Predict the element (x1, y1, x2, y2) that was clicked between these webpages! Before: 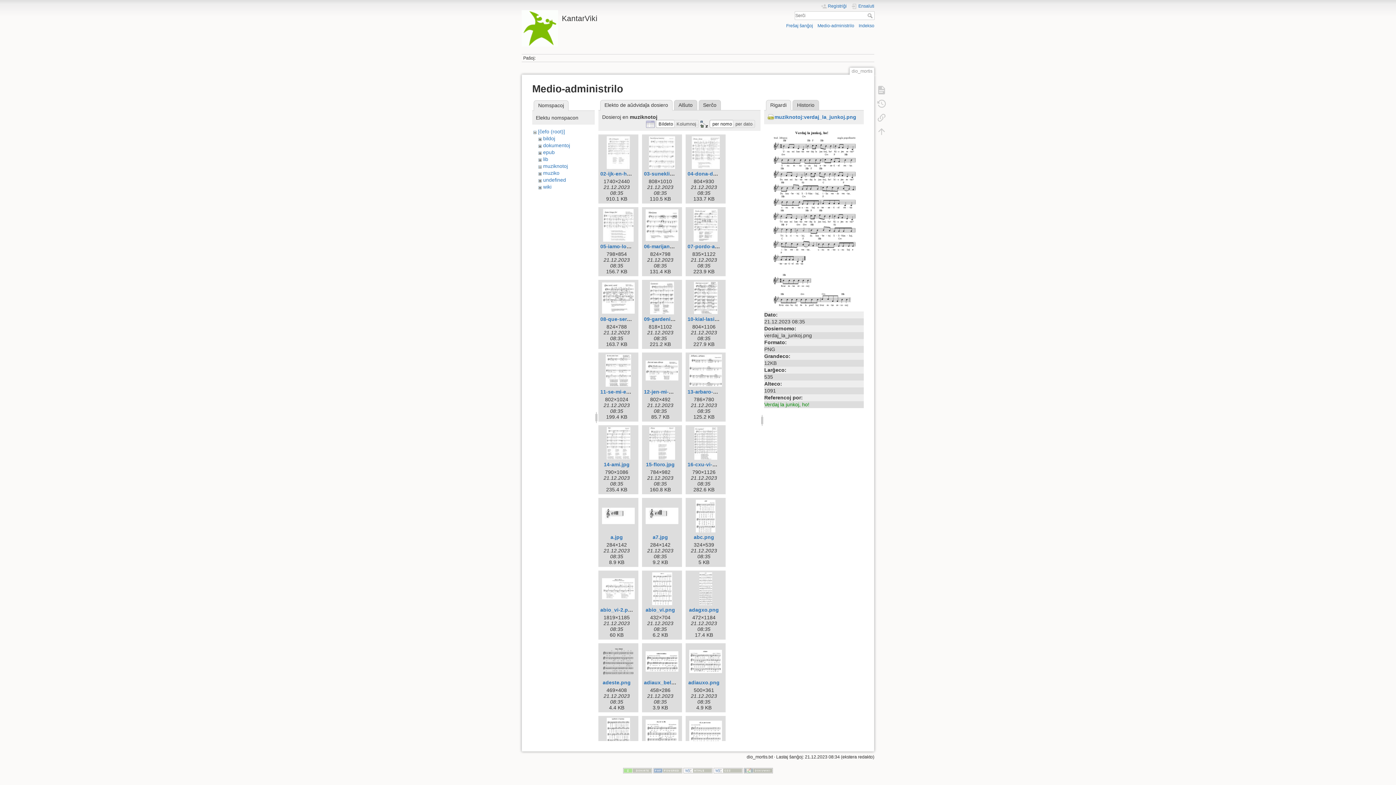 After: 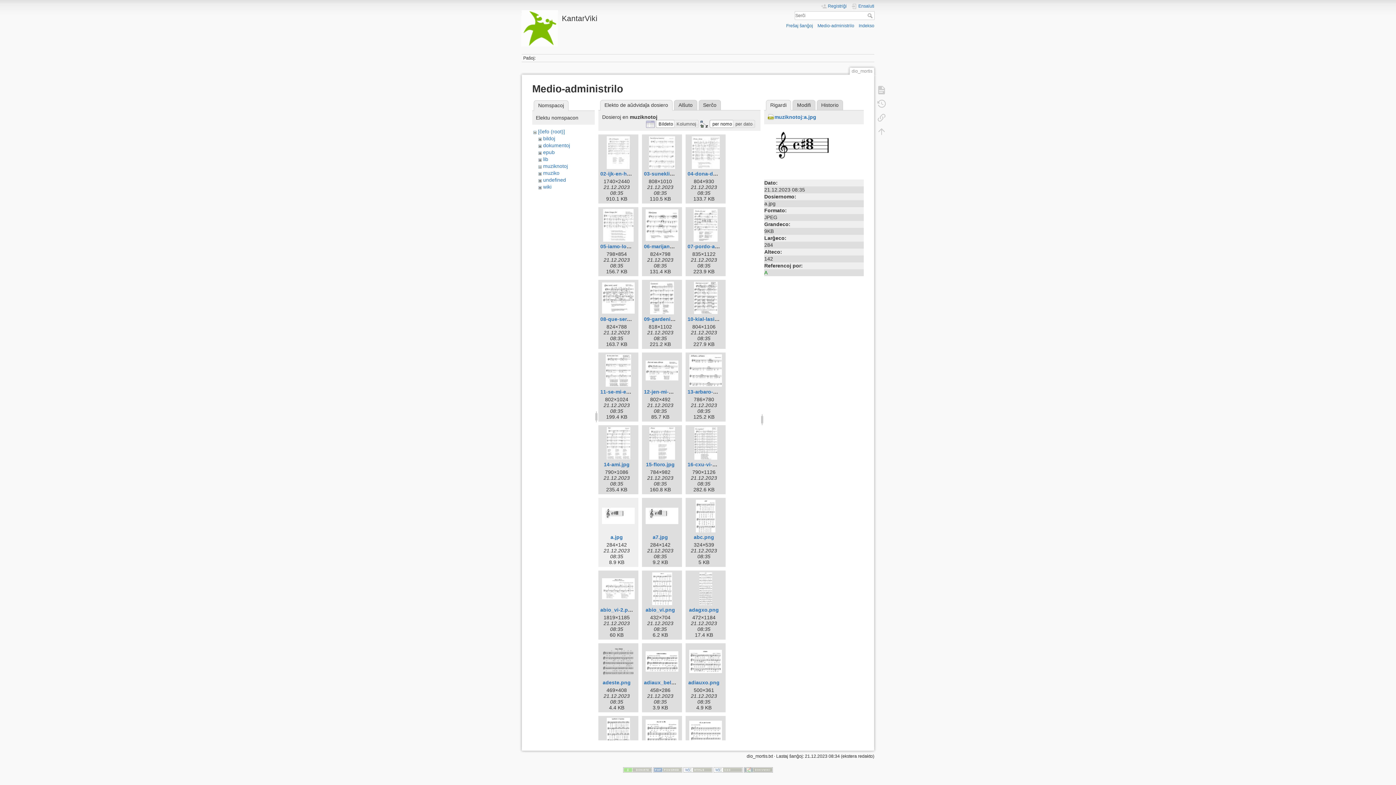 Action: bbox: (600, 500, 636, 532)